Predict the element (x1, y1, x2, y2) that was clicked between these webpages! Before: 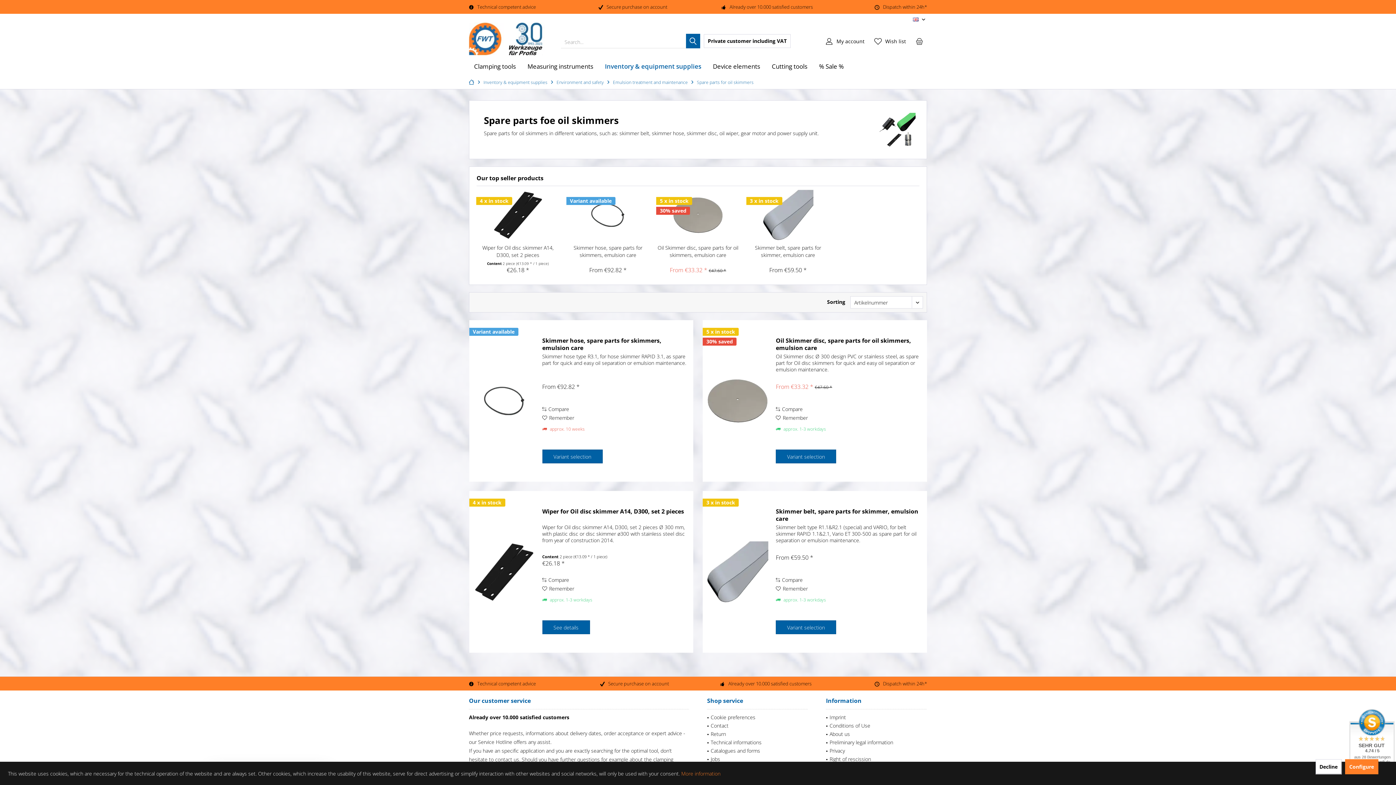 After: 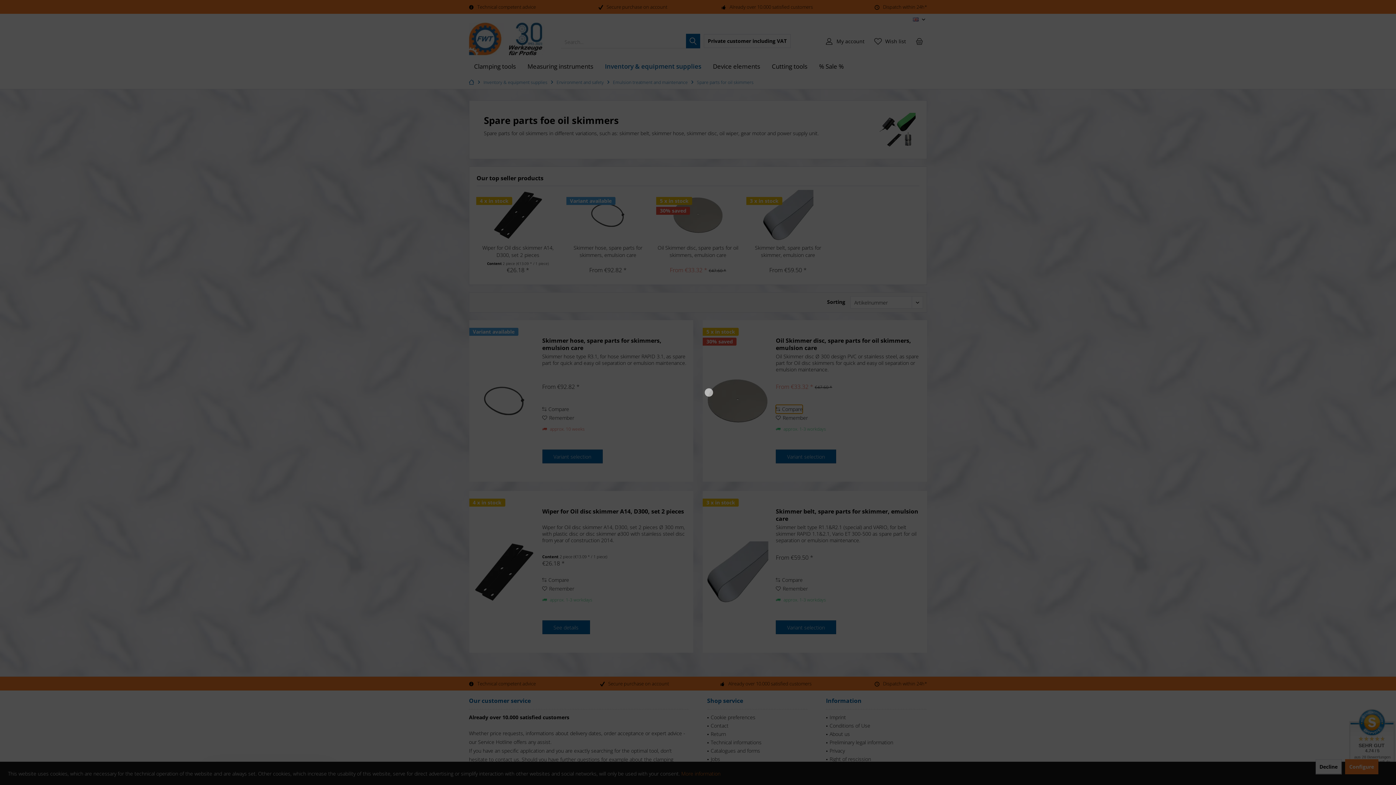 Action: bbox: (776, 404, 802, 413) label: Compare